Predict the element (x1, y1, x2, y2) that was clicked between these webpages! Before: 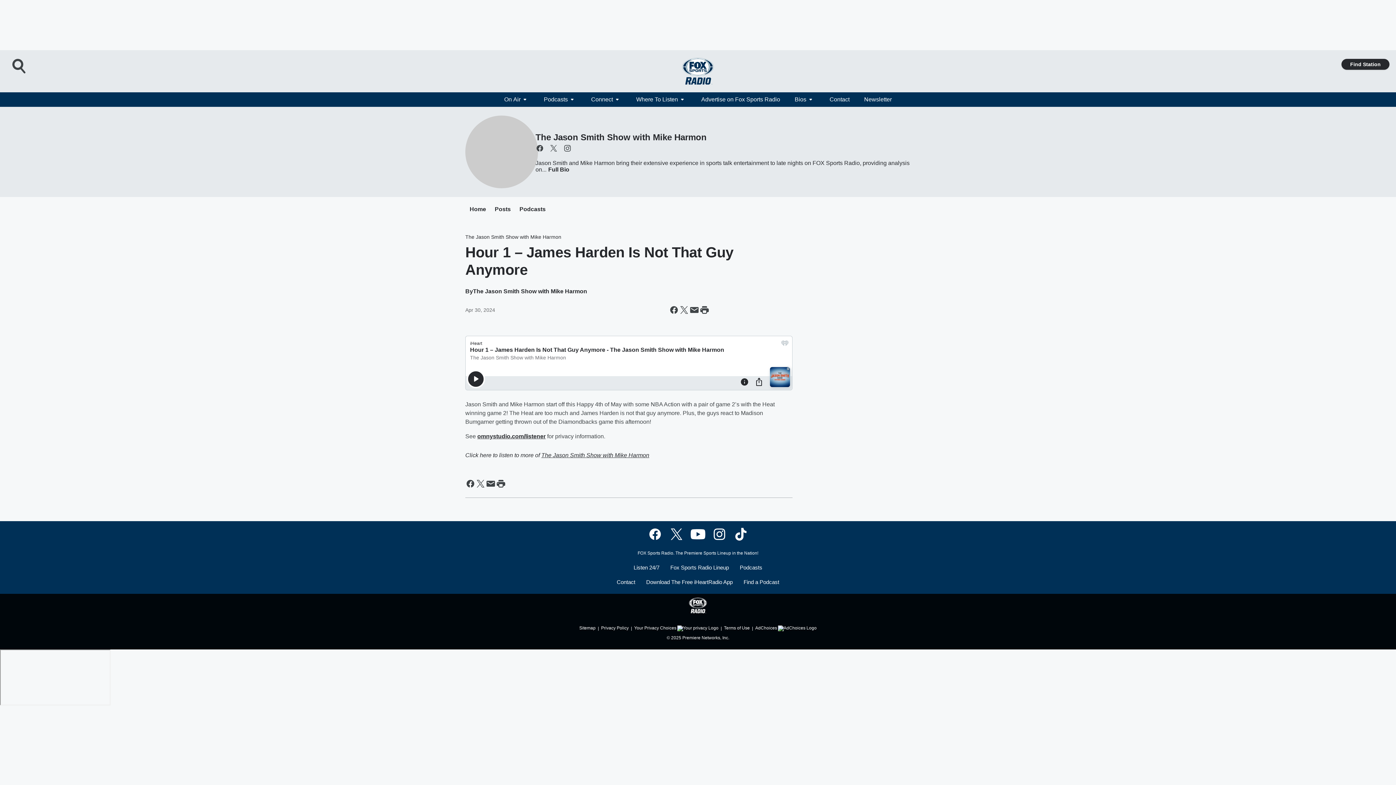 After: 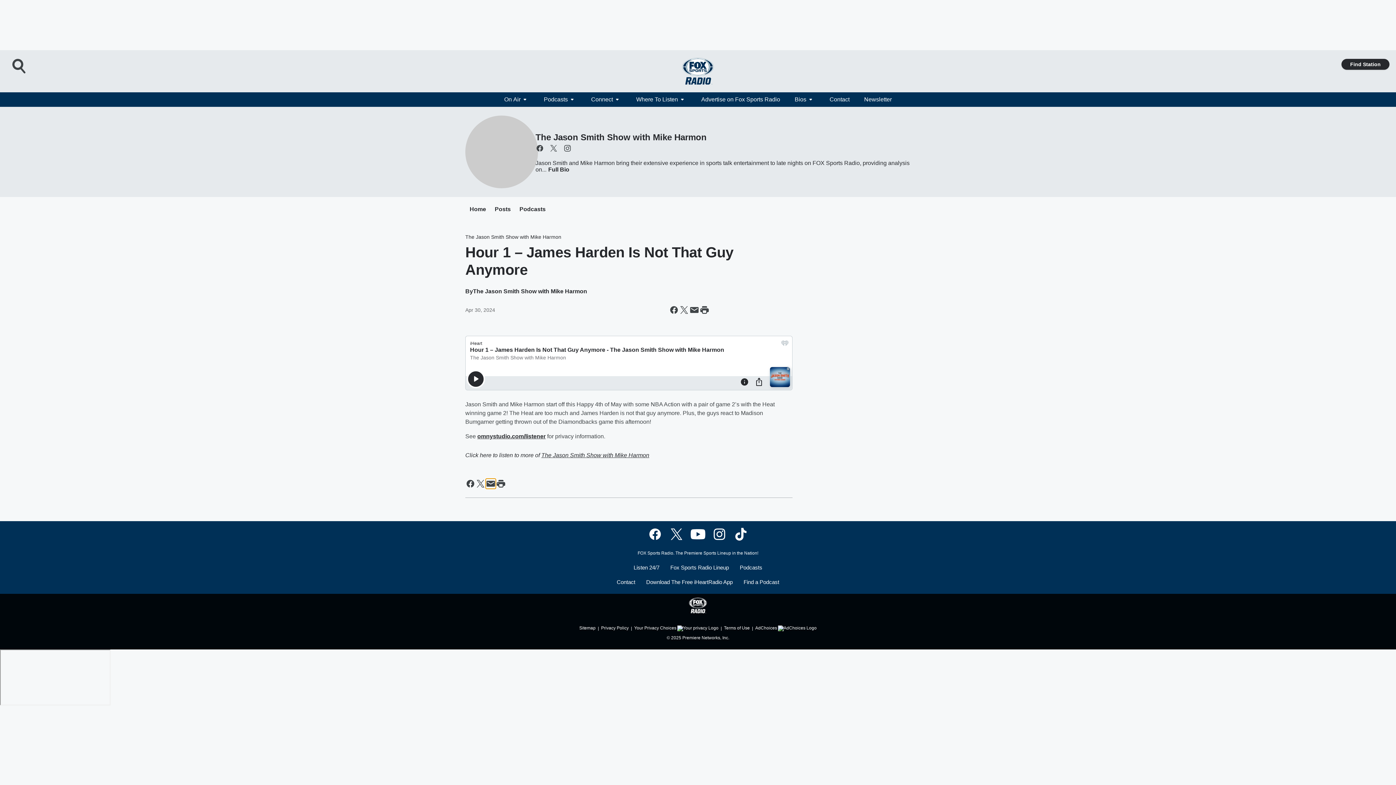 Action: bbox: (485, 478, 496, 489) label: Share this page in Email